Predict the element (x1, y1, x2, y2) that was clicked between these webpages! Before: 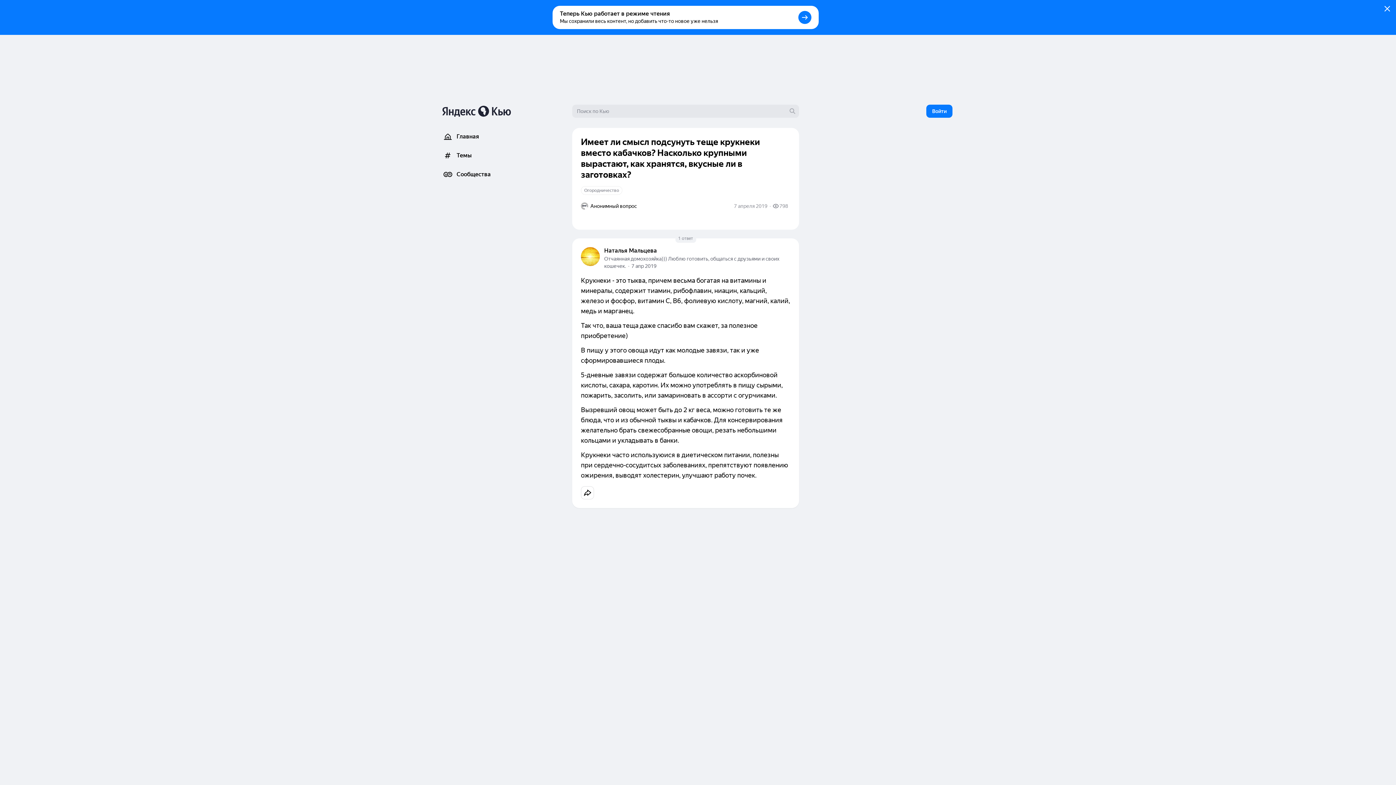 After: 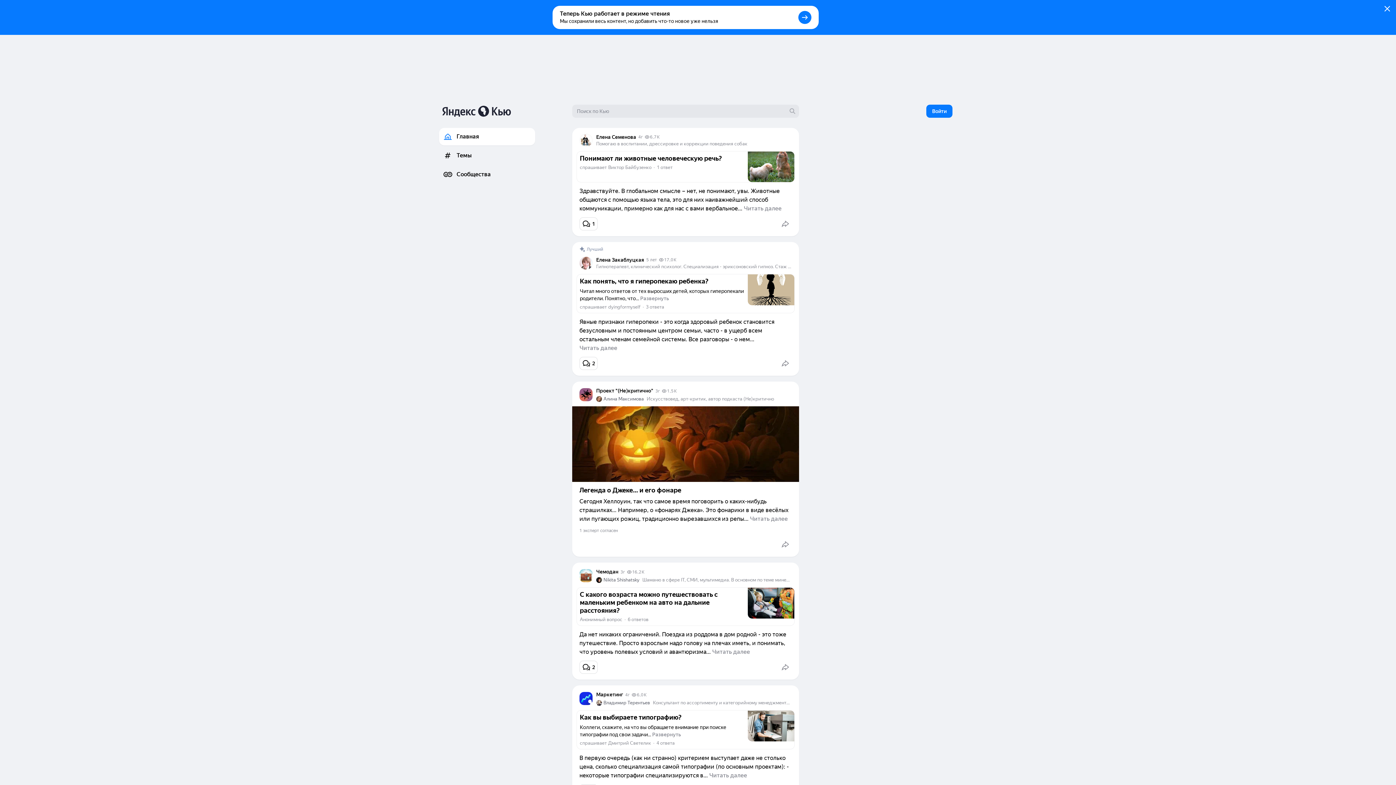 Action: bbox: (442, 105, 535, 117)